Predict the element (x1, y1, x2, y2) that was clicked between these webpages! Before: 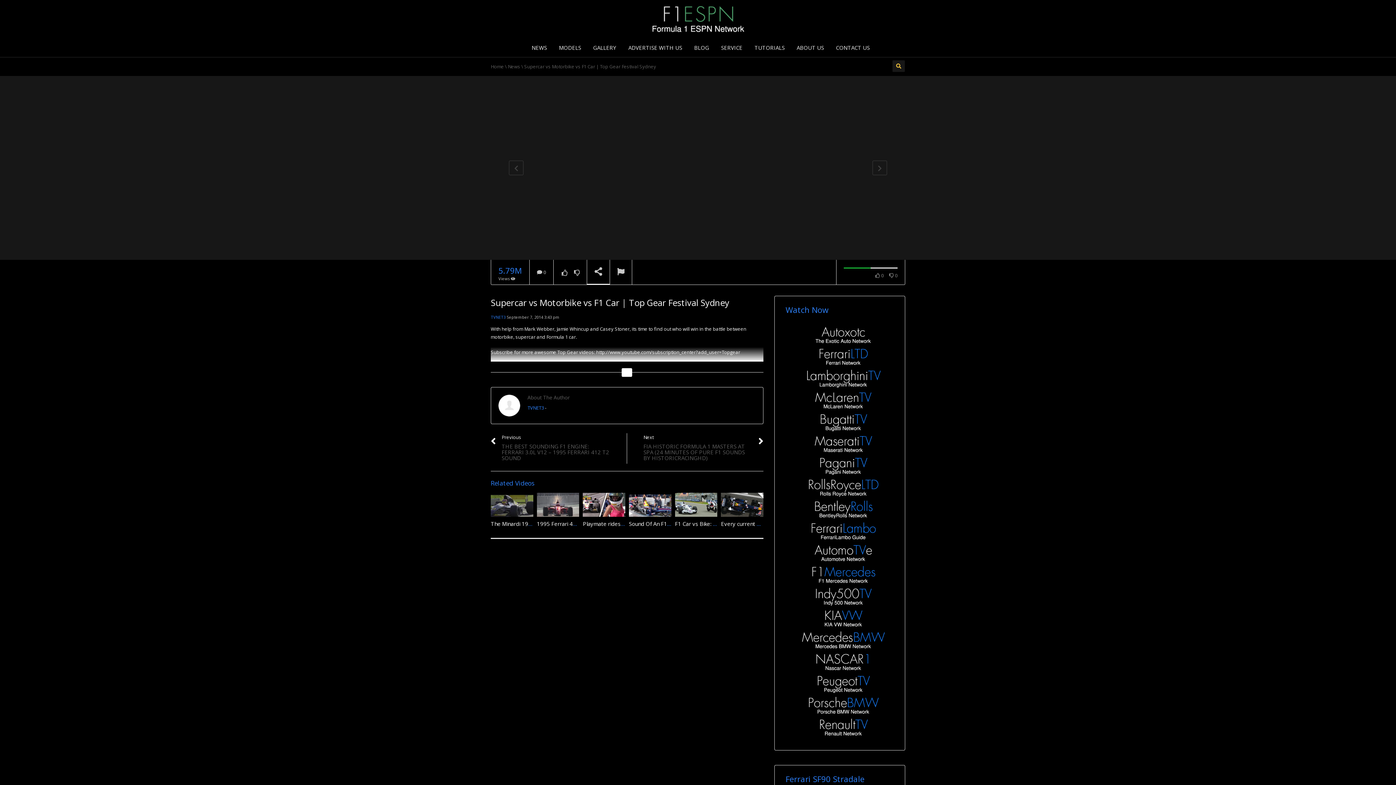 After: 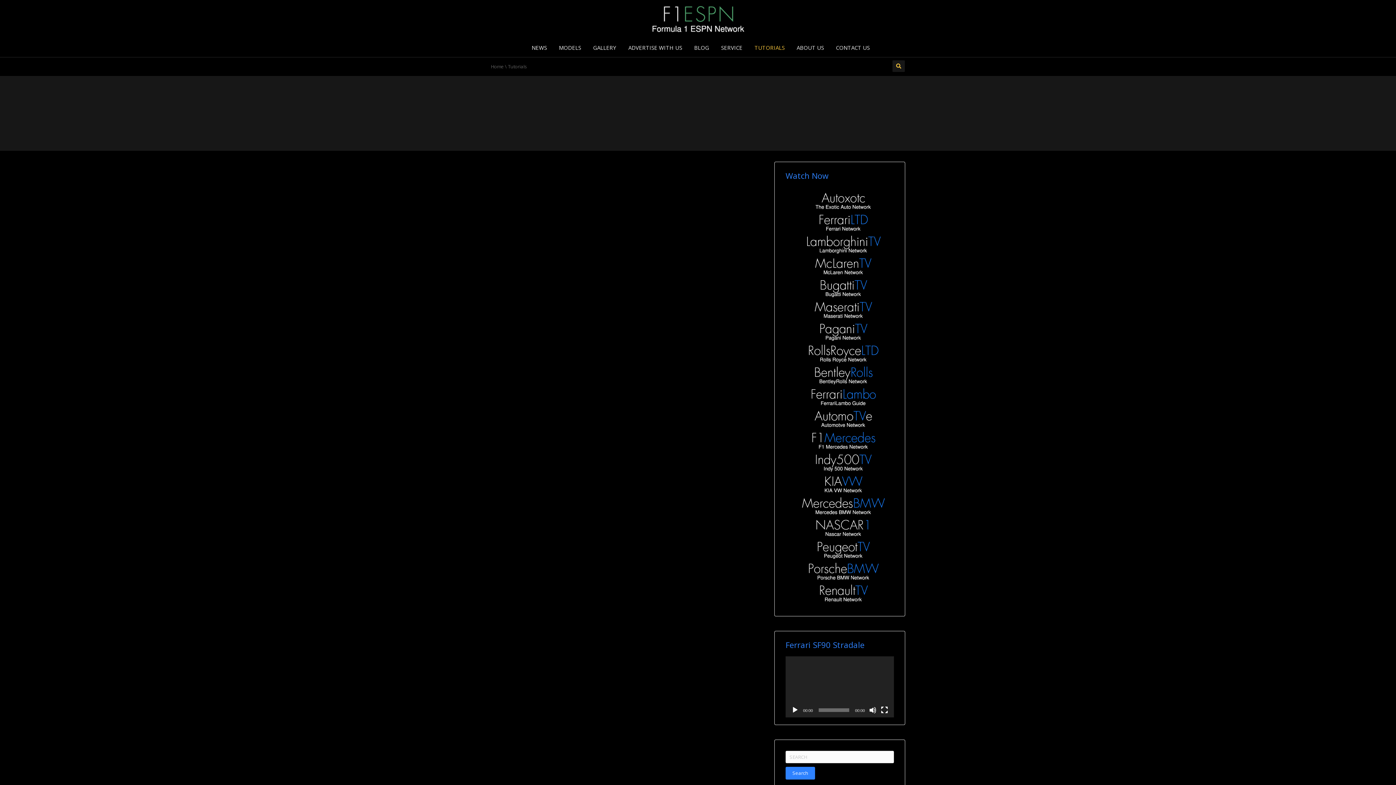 Action: label: TUTORIALS bbox: (749, 38, 790, 56)